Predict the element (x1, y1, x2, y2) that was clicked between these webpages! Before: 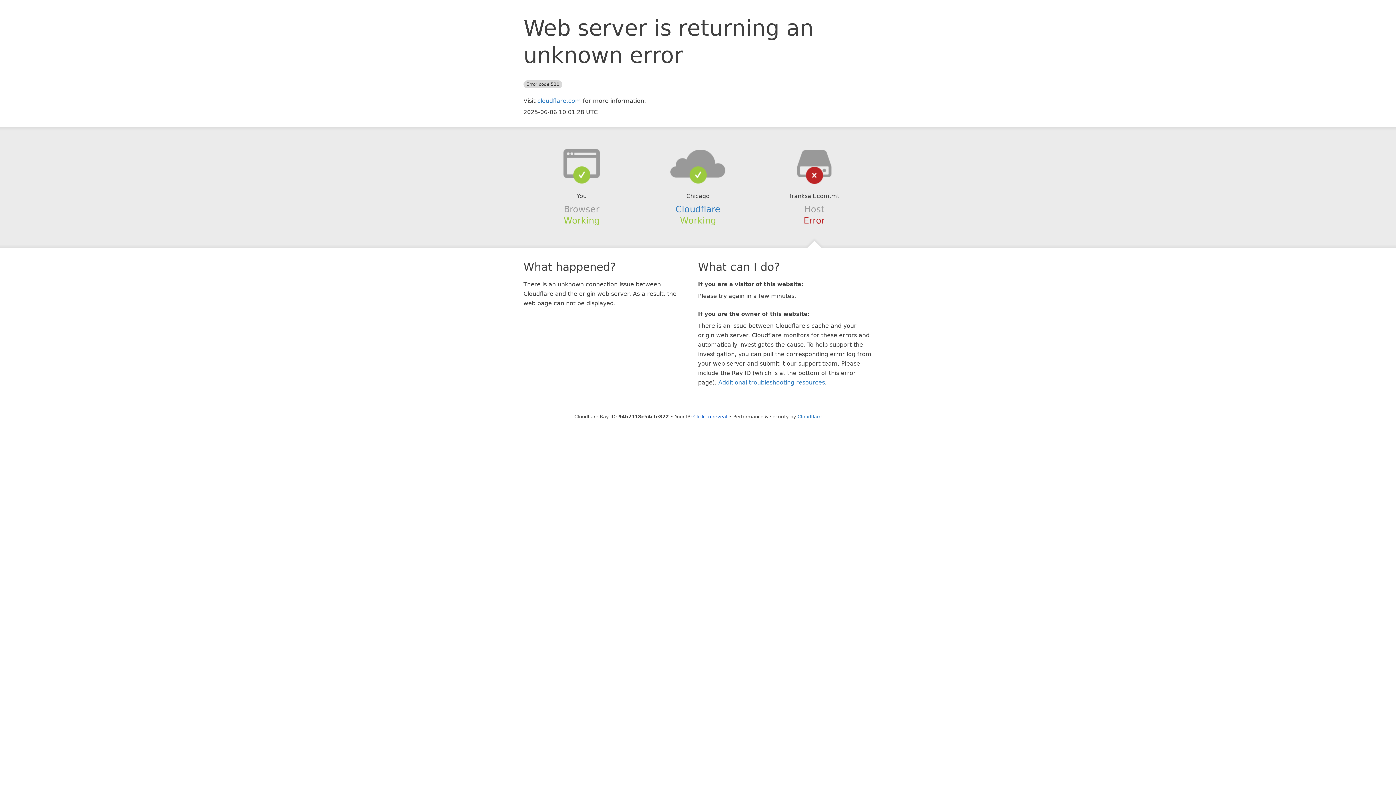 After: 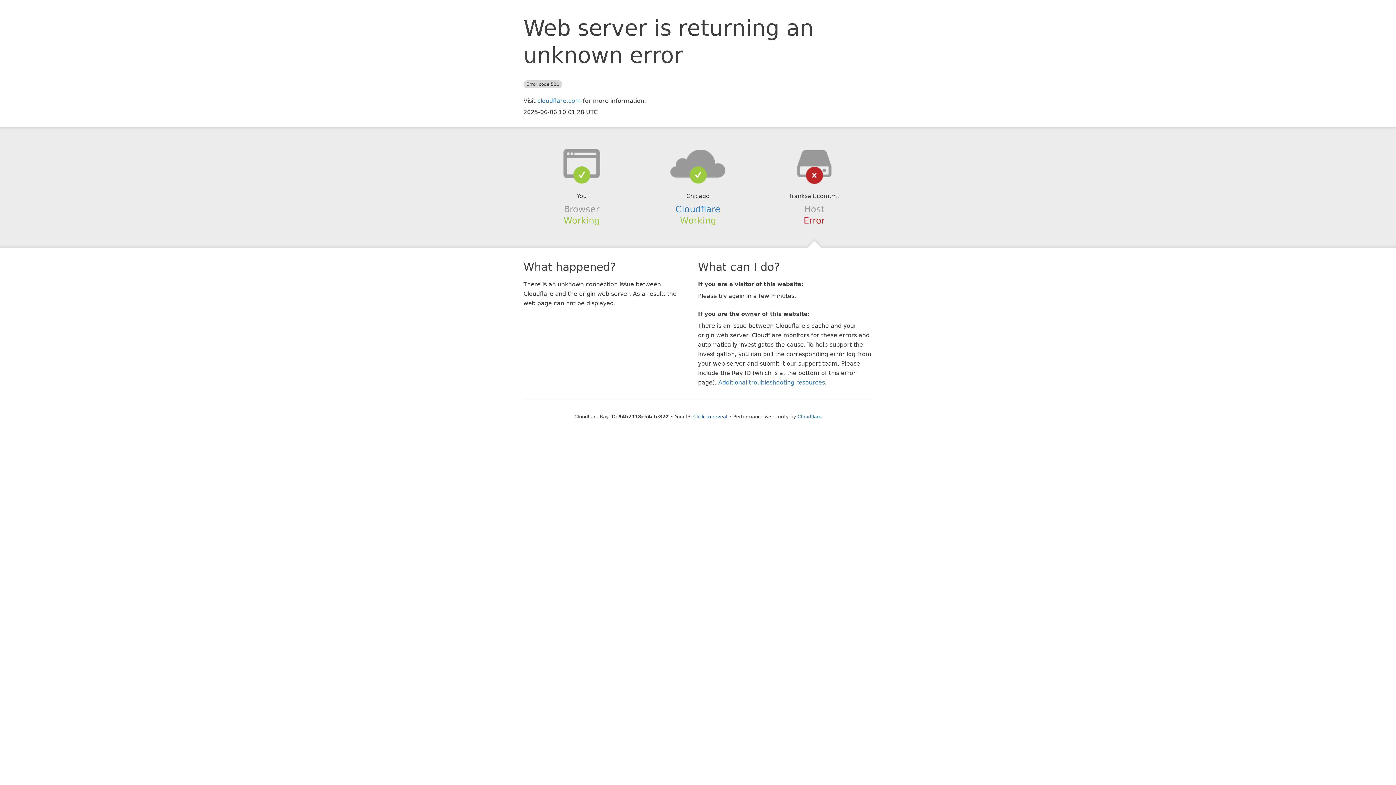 Action: bbox: (639, 148, 756, 178)